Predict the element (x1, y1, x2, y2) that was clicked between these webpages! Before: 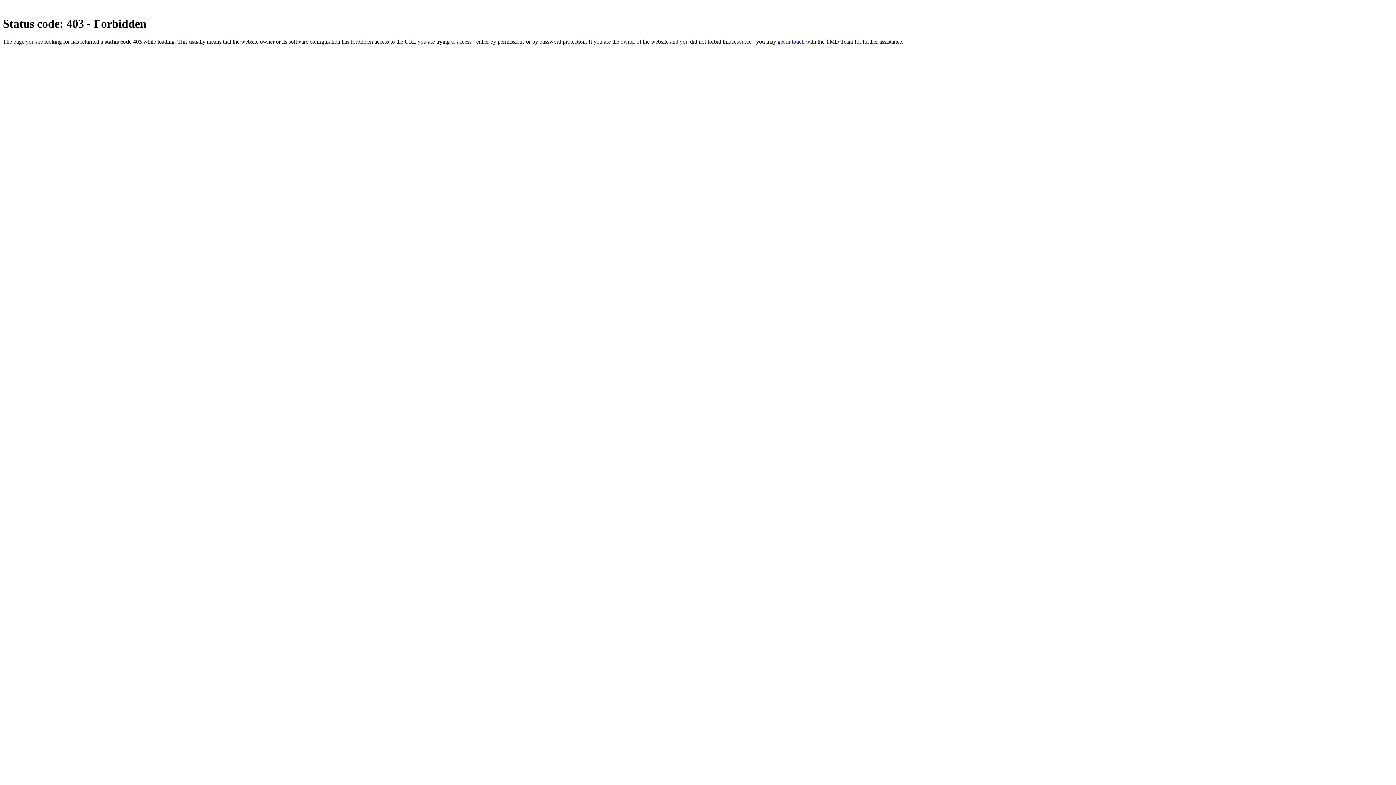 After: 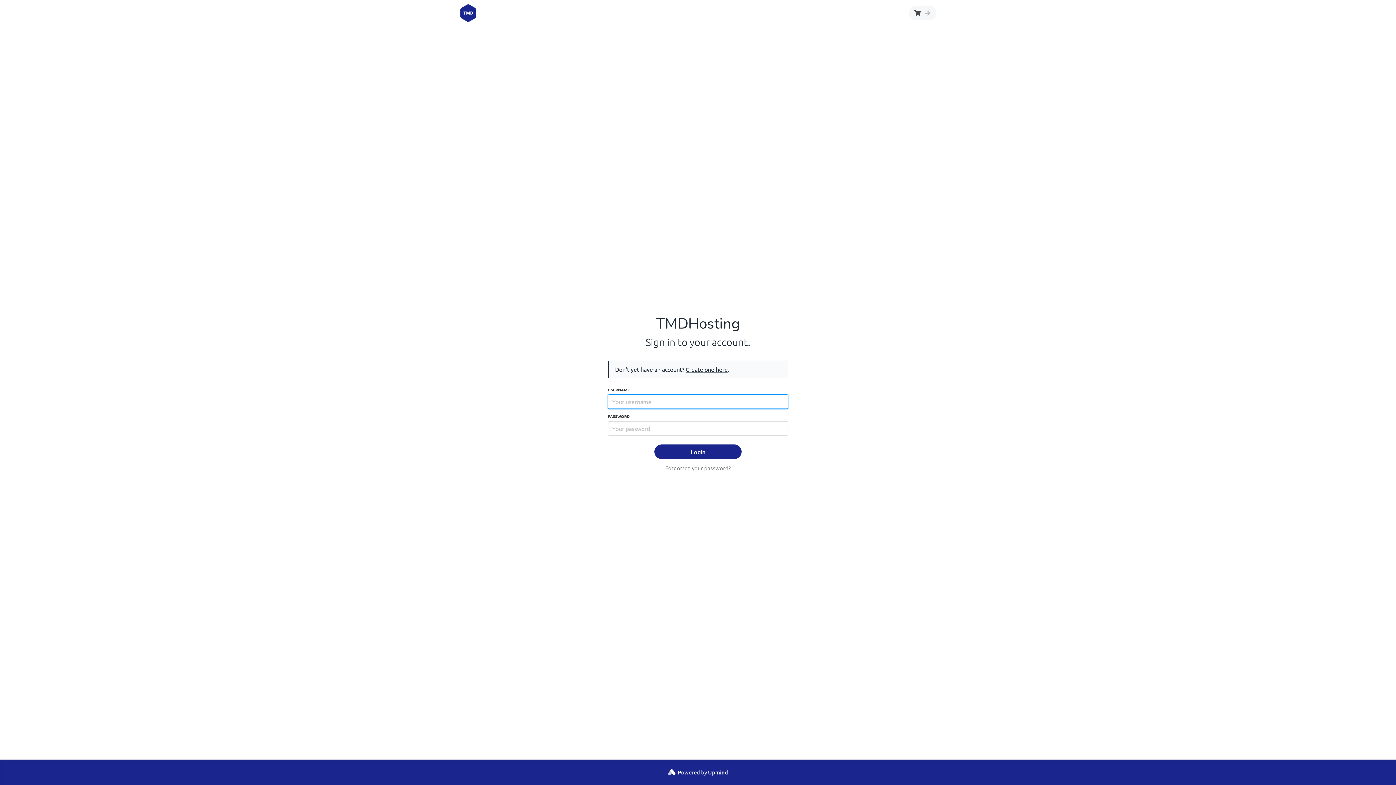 Action: bbox: (777, 38, 804, 44) label: get in touch